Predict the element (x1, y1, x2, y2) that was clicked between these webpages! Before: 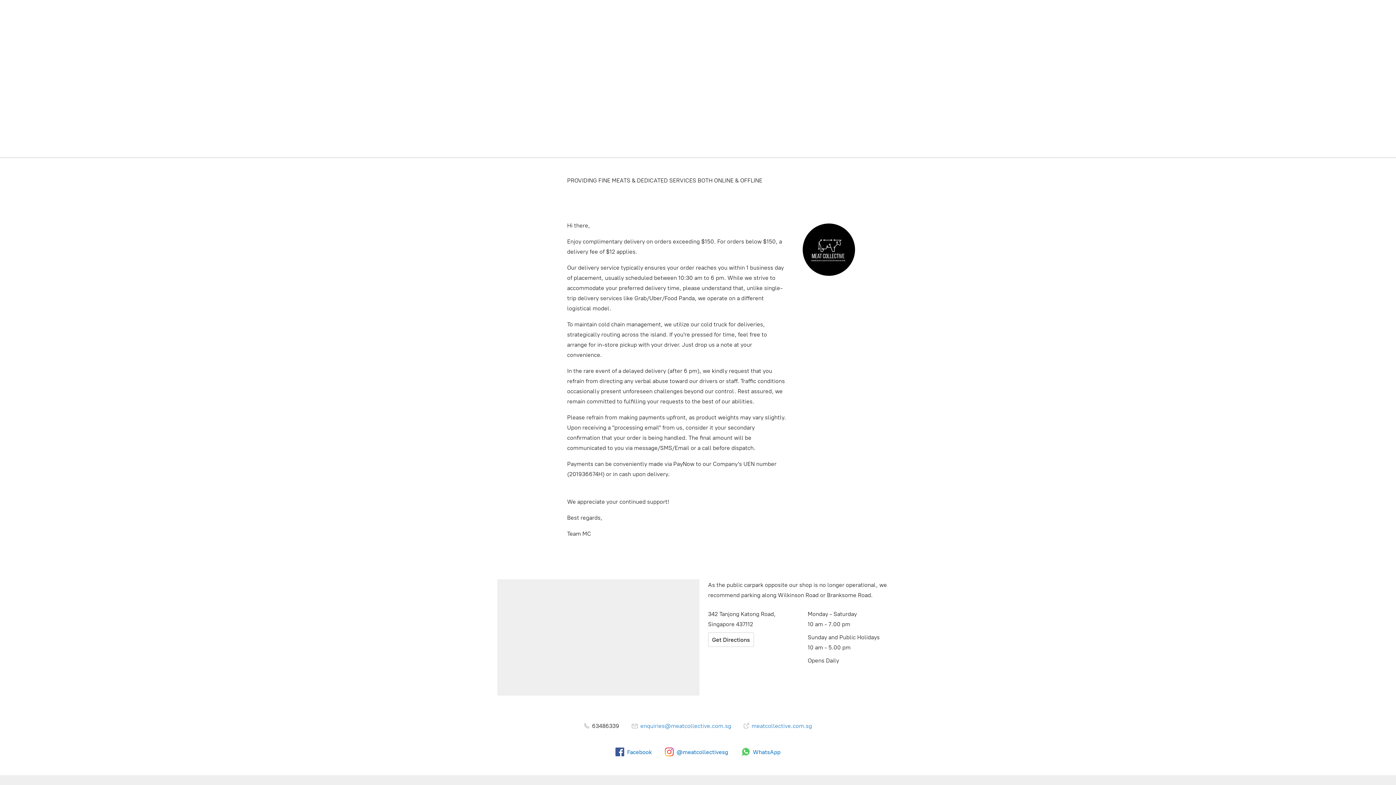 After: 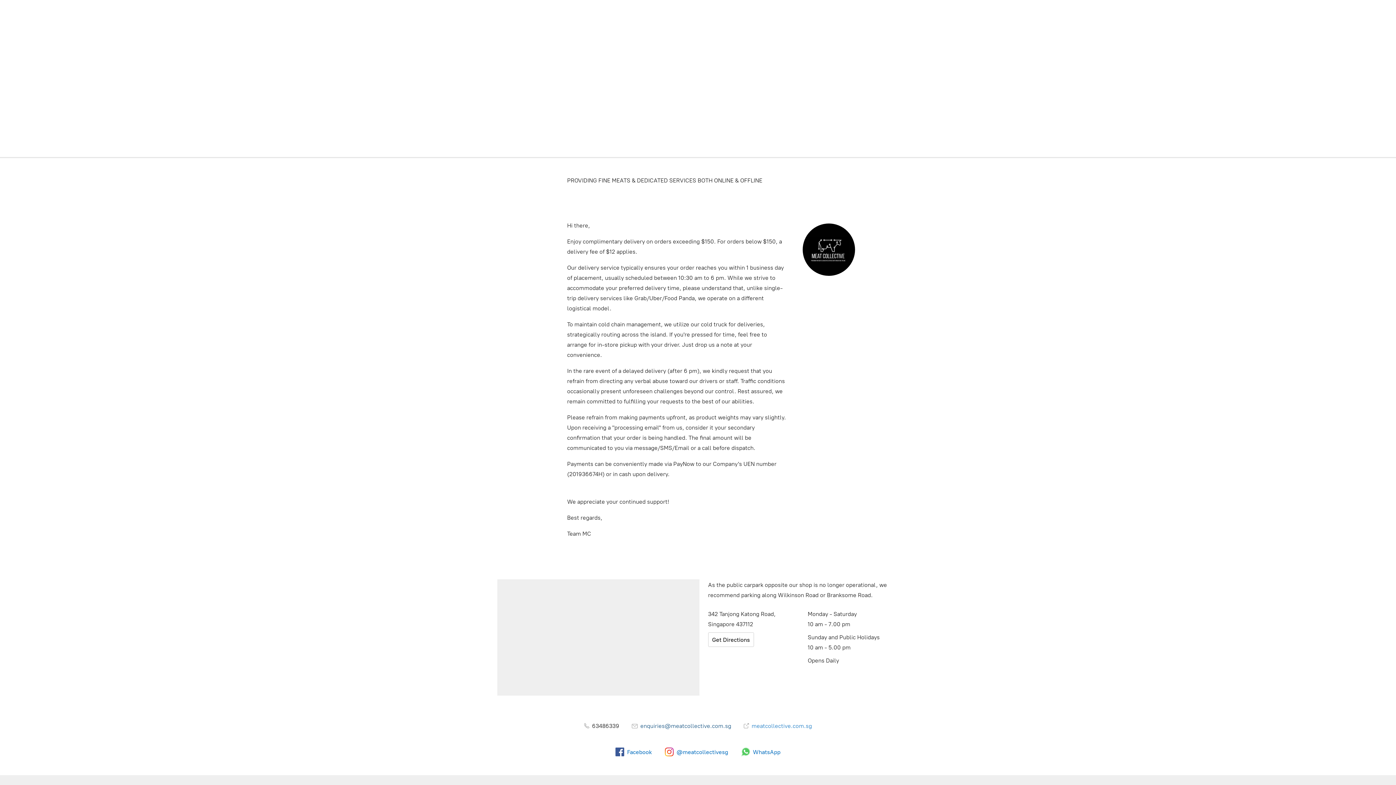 Action: bbox: (631, 722, 731, 729) label:  enquiries@meatcollective.com.sg